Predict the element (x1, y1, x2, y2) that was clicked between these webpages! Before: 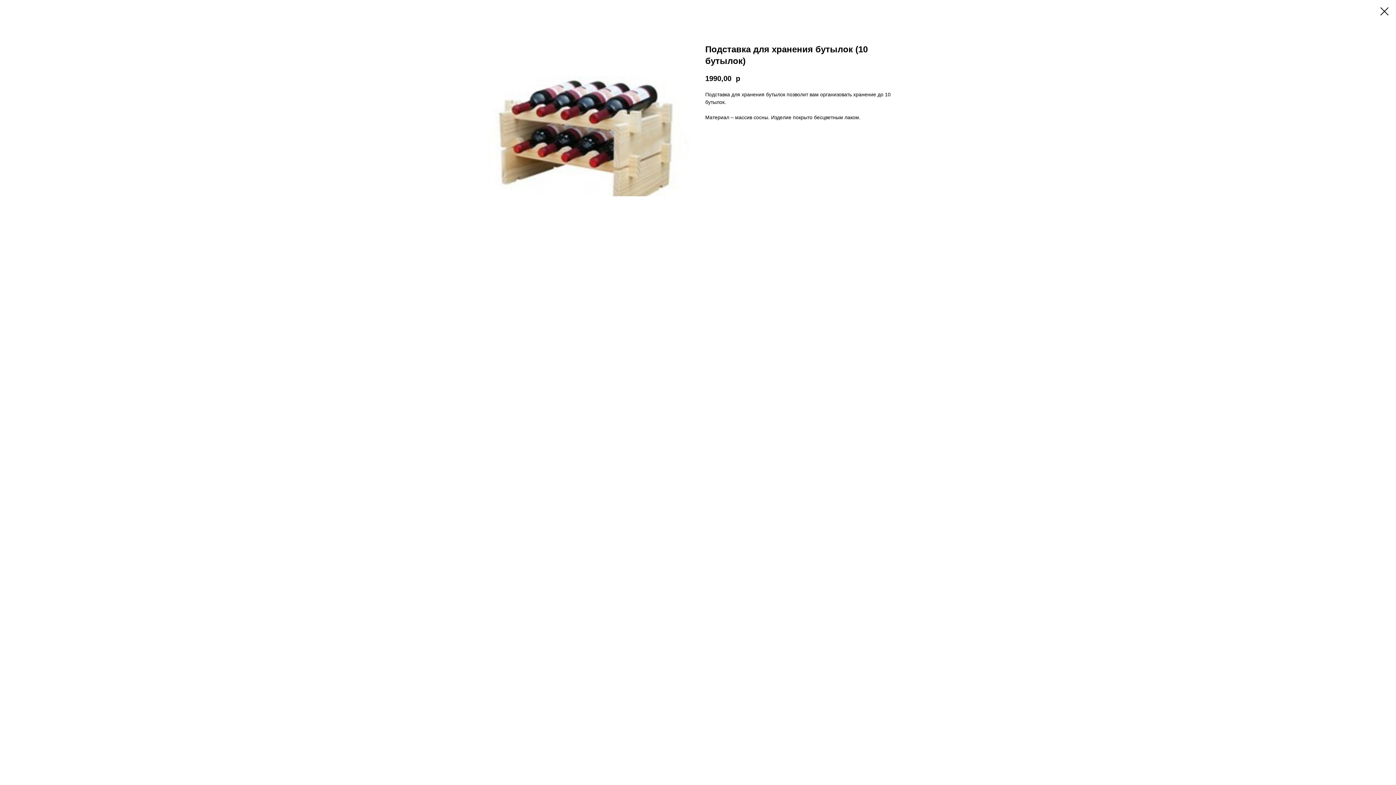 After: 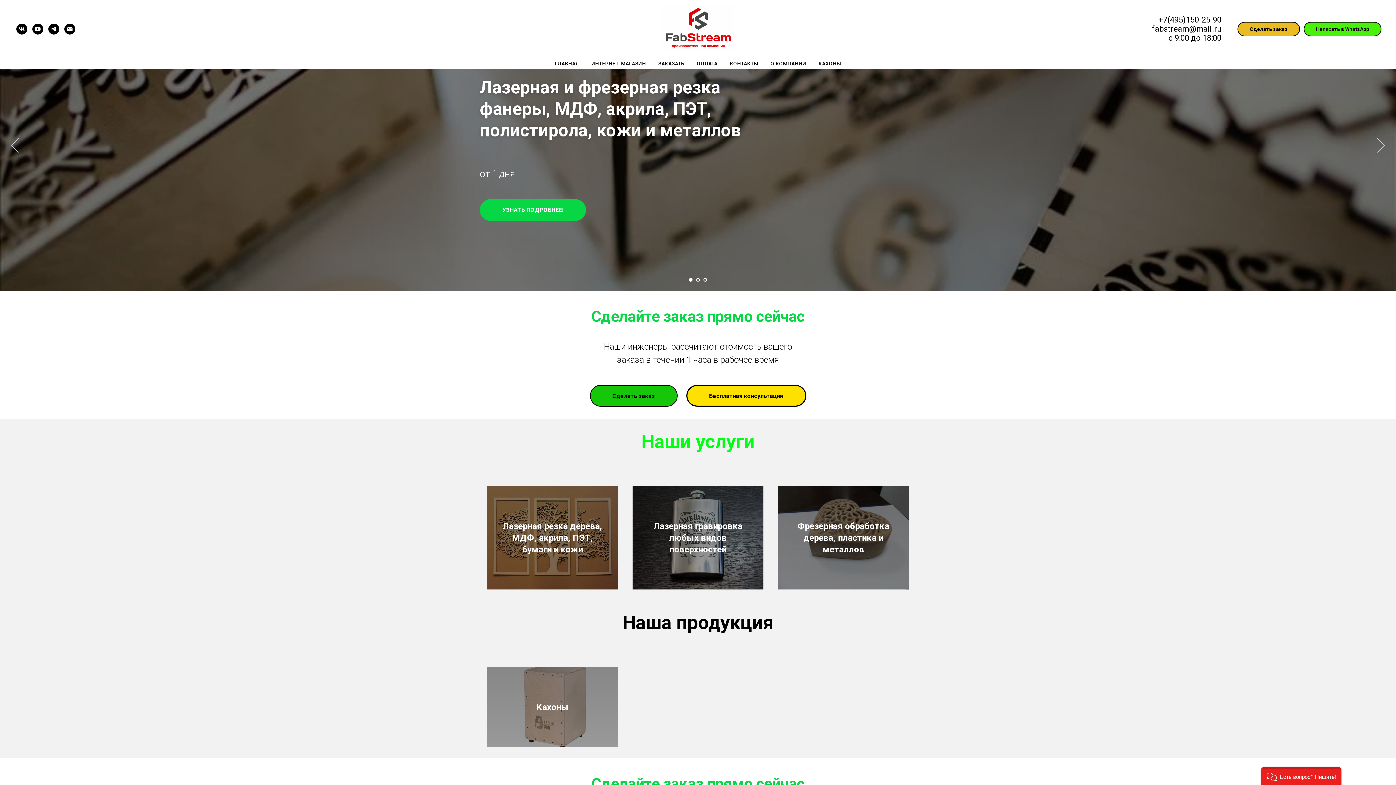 Action: bbox: (1380, 7, 1389, 15)